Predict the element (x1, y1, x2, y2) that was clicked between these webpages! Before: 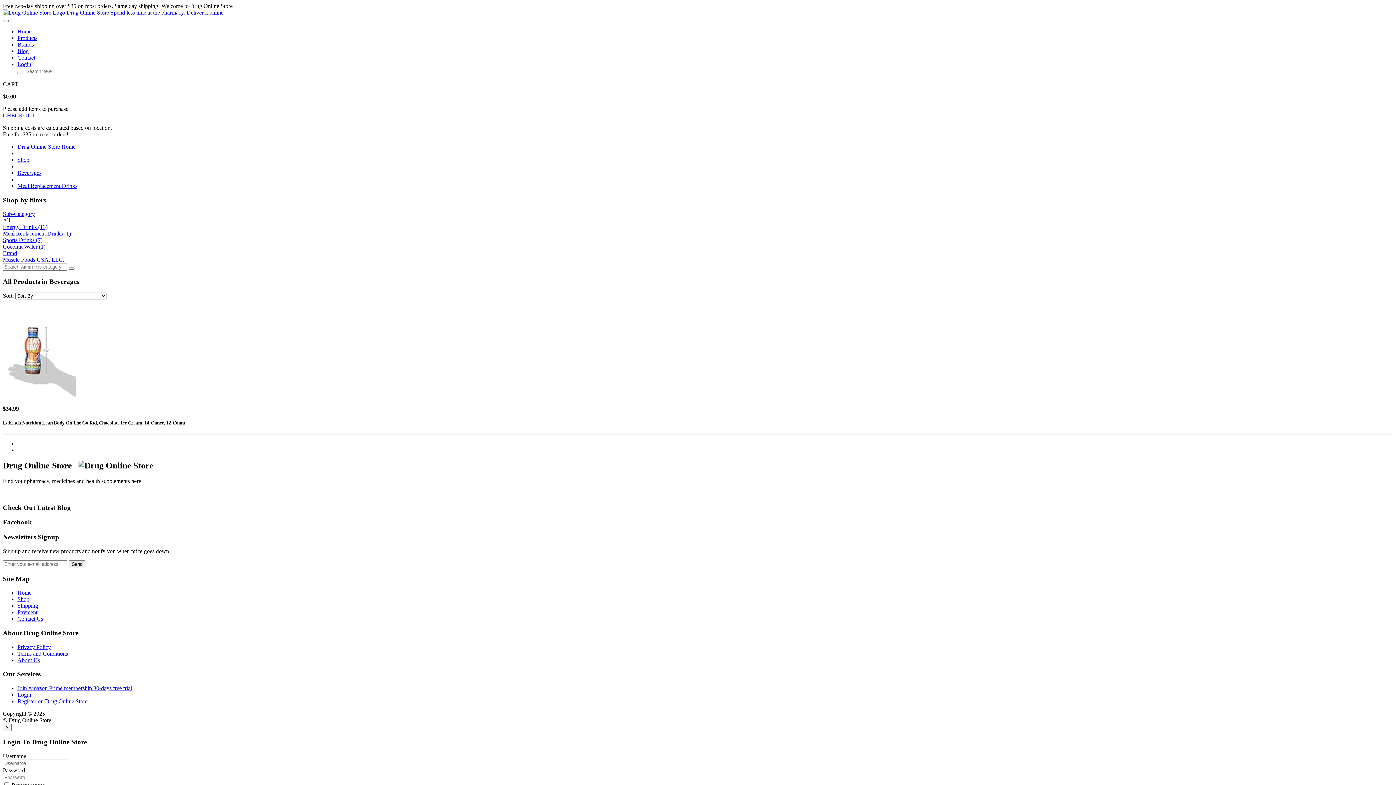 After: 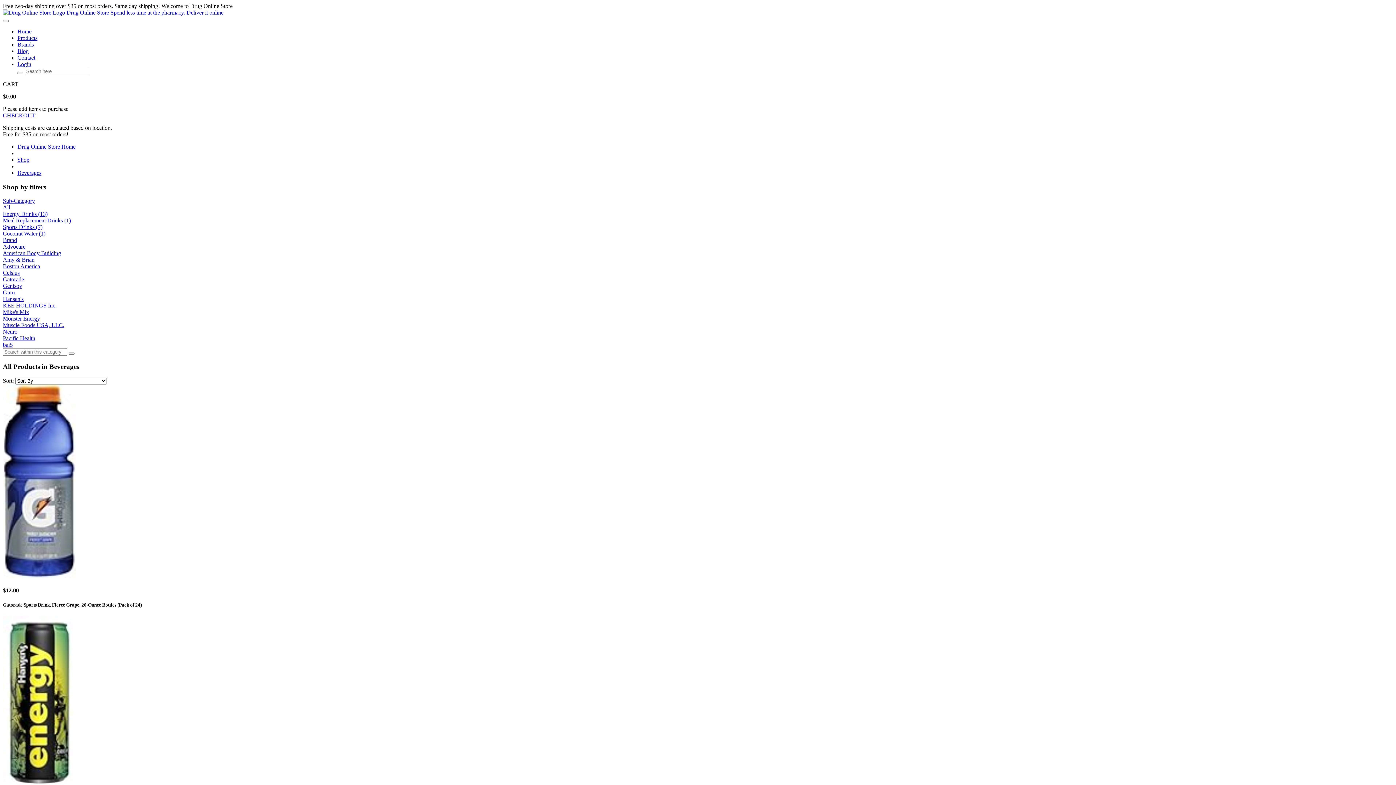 Action: bbox: (17, 169, 41, 176) label: Beverages